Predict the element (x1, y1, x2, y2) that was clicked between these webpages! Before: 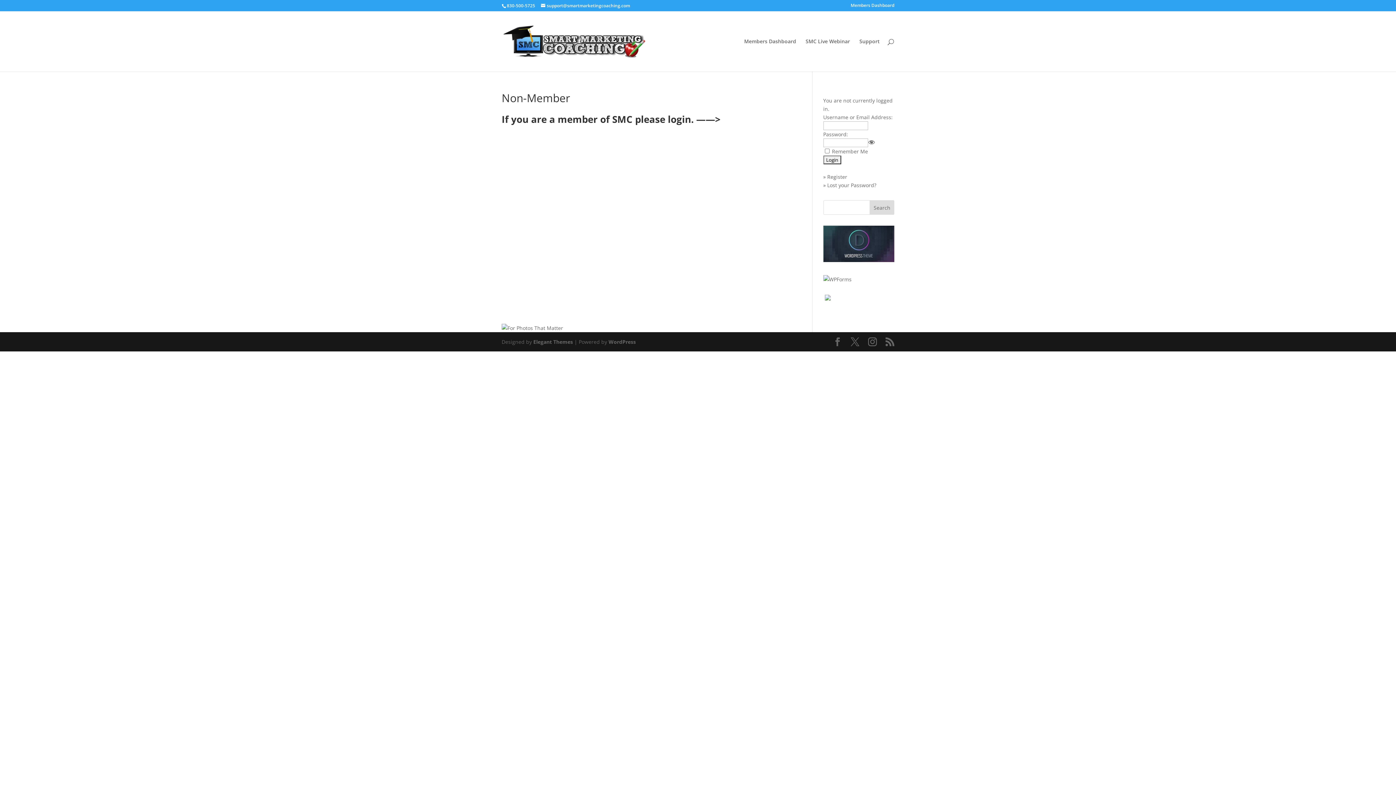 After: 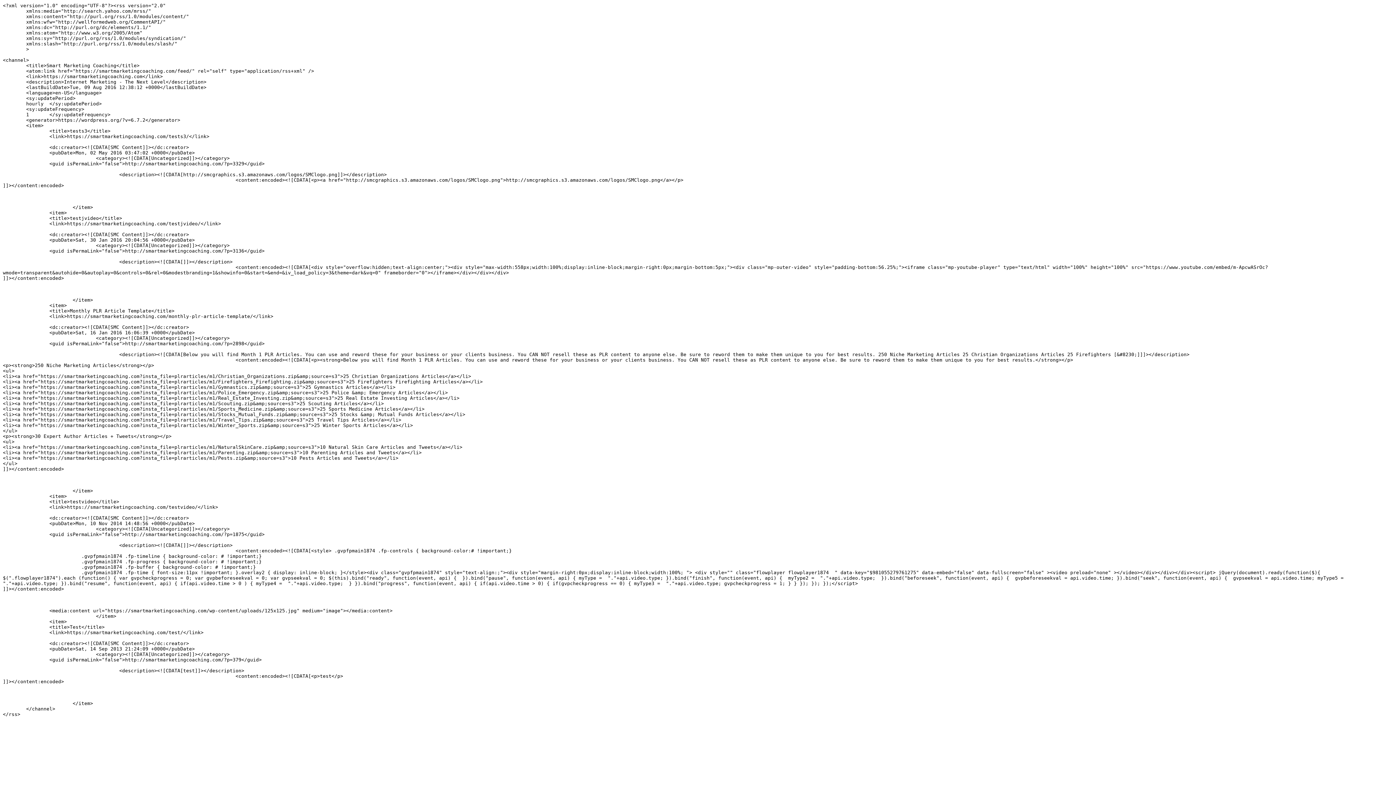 Action: bbox: (885, 337, 894, 346)